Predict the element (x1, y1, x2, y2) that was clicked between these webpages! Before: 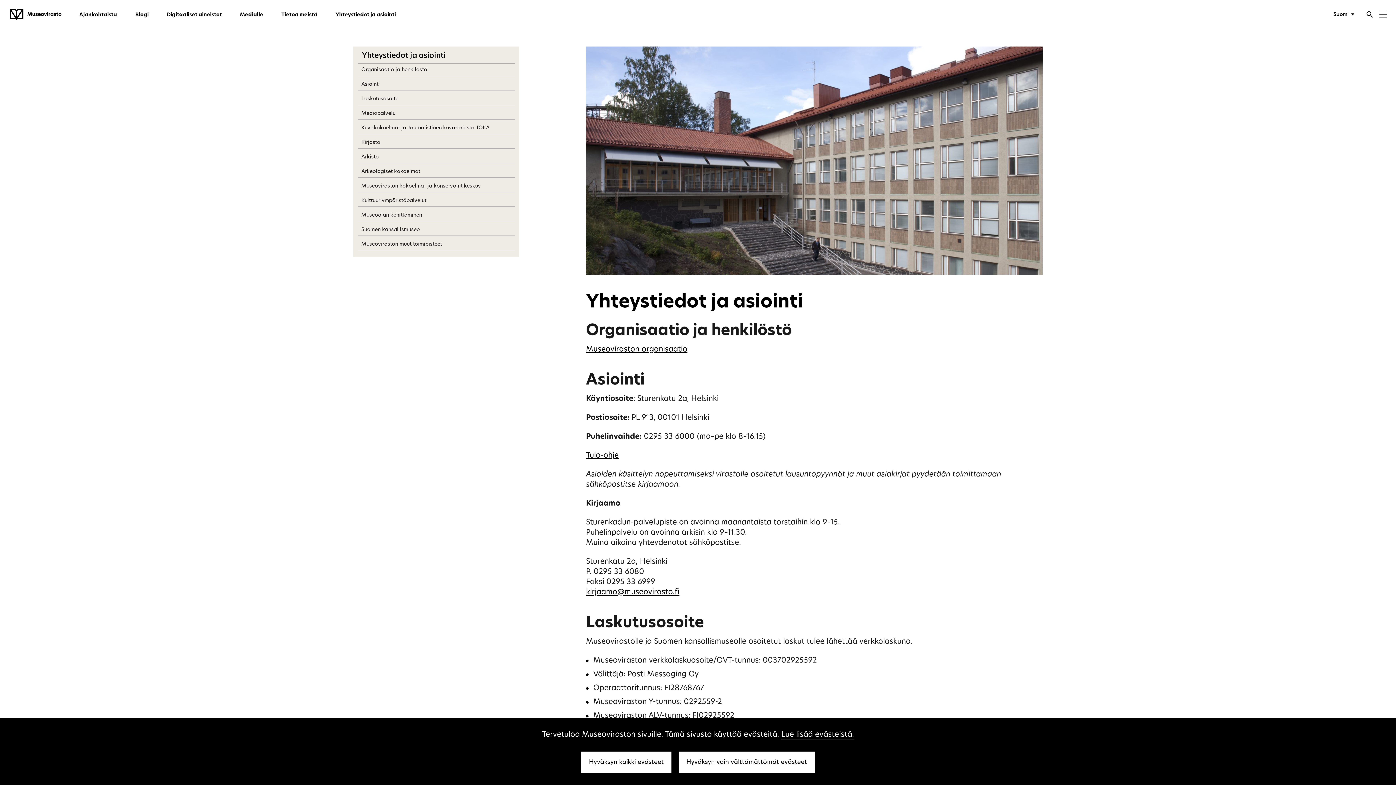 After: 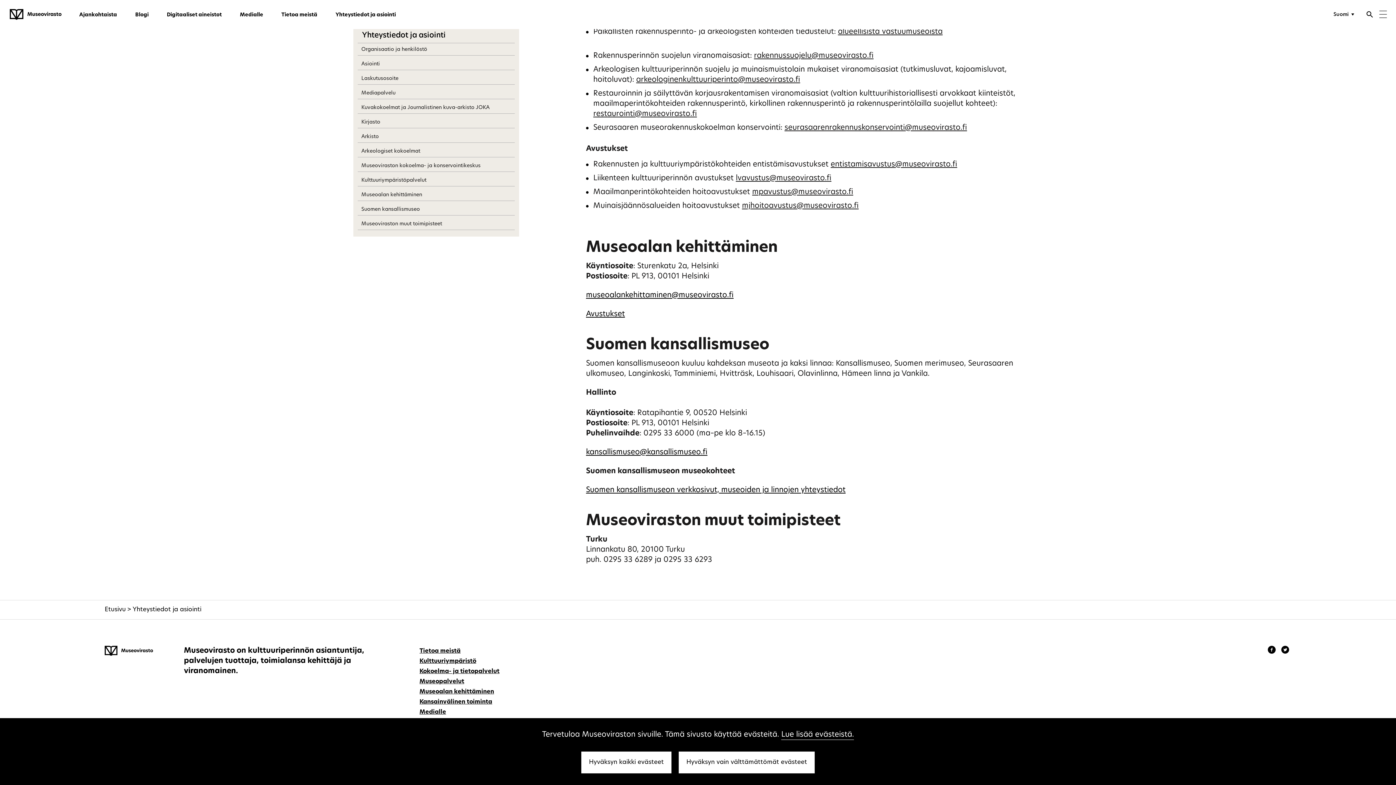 Action: label: Museoviraston muut toimipisteet bbox: (357, 238, 514, 250)